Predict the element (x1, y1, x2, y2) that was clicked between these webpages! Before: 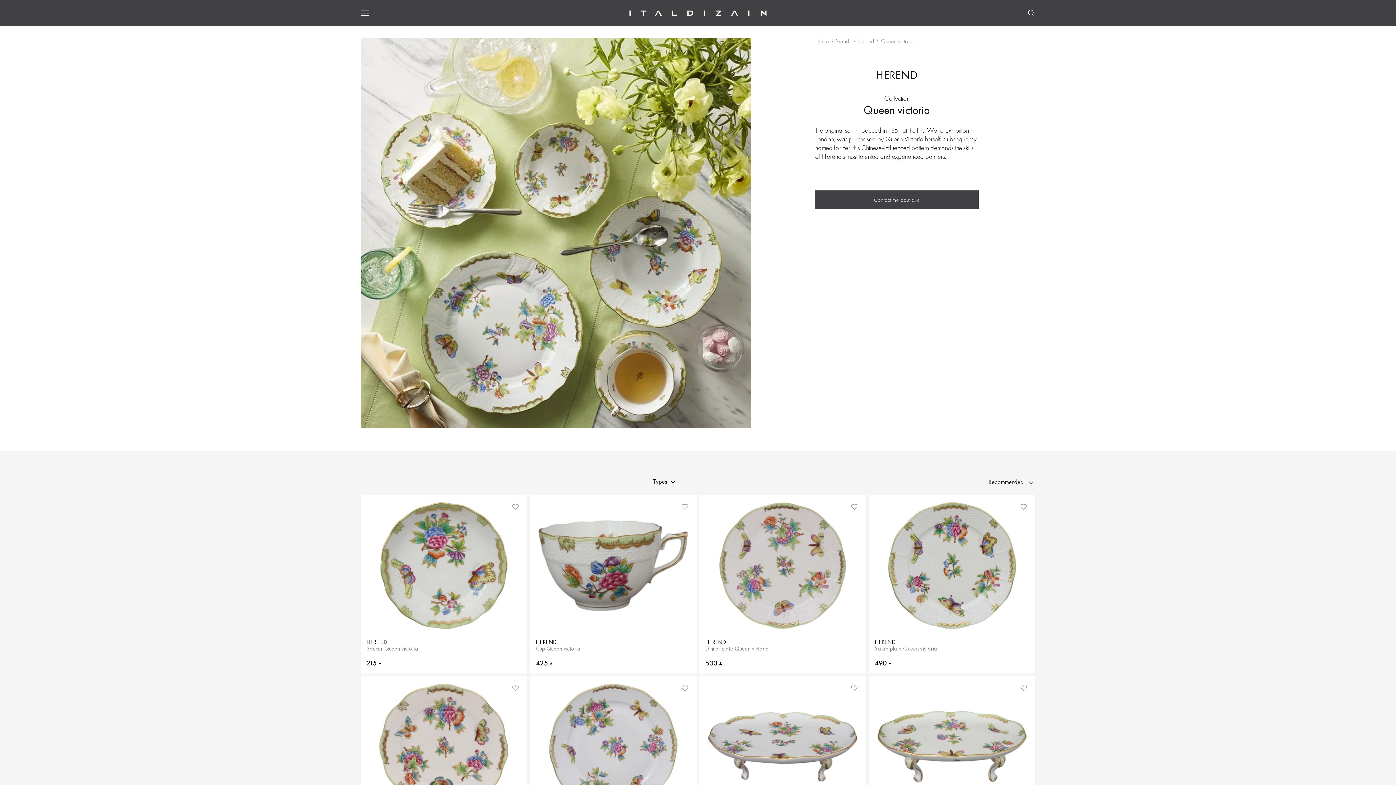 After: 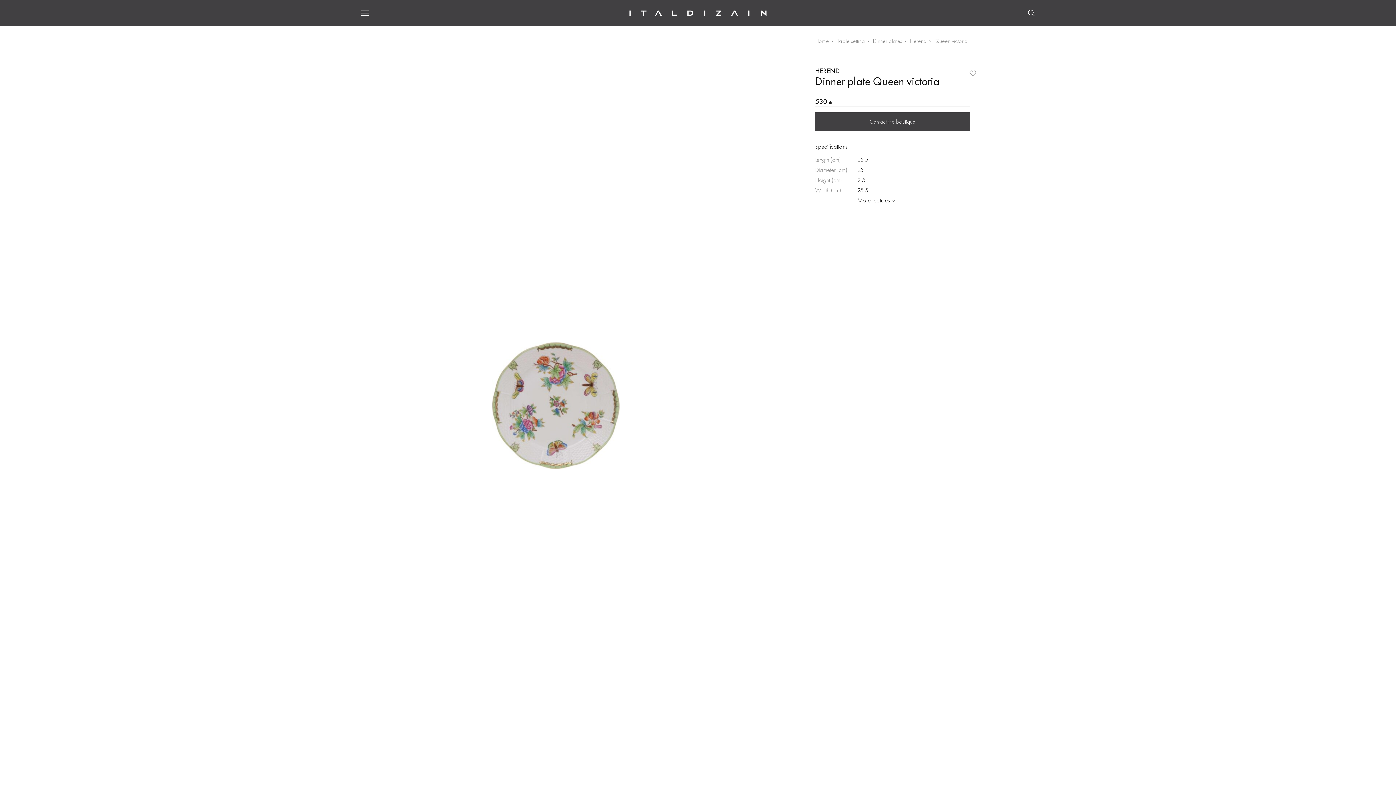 Action: bbox: (699, 495, 866, 673) label: HEREND

Dinner plate Queen victoria

530 ₼